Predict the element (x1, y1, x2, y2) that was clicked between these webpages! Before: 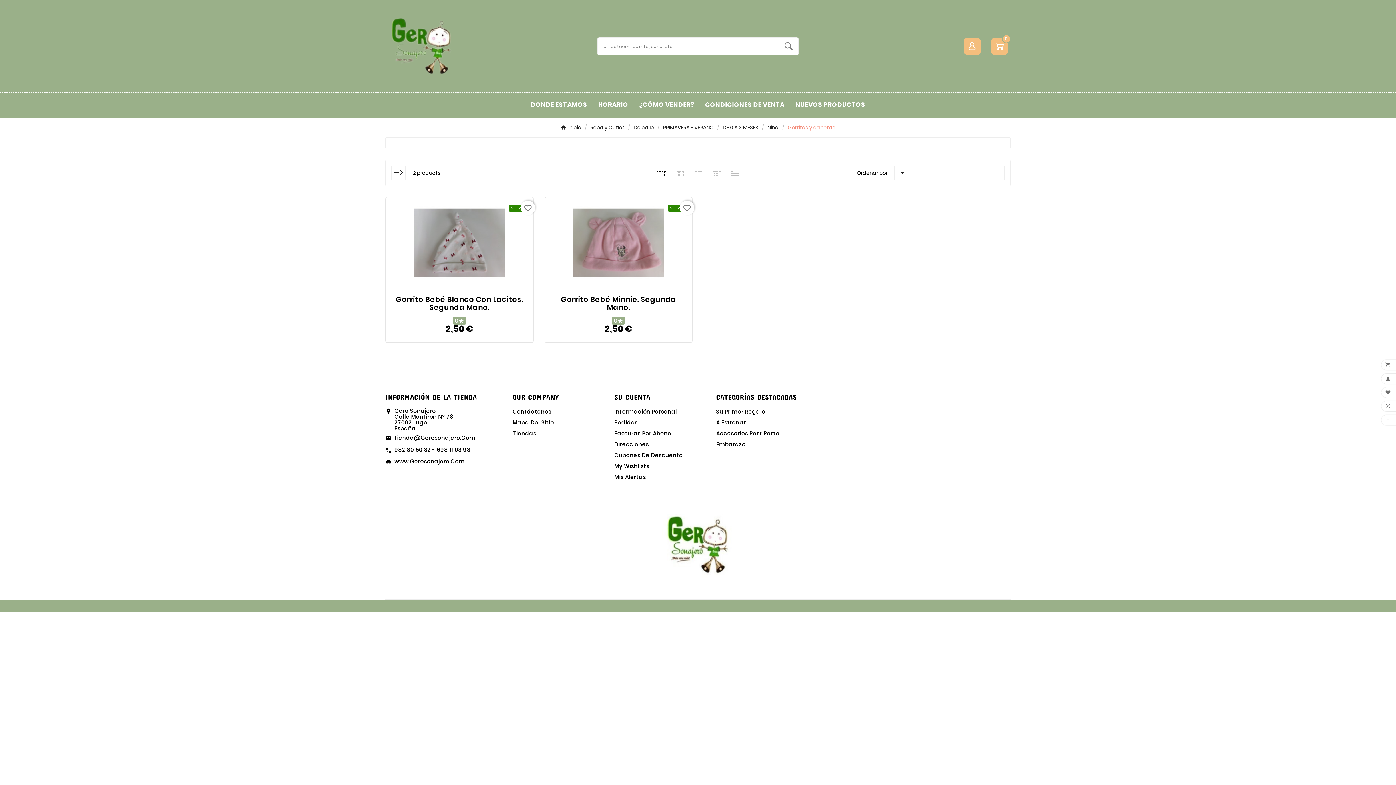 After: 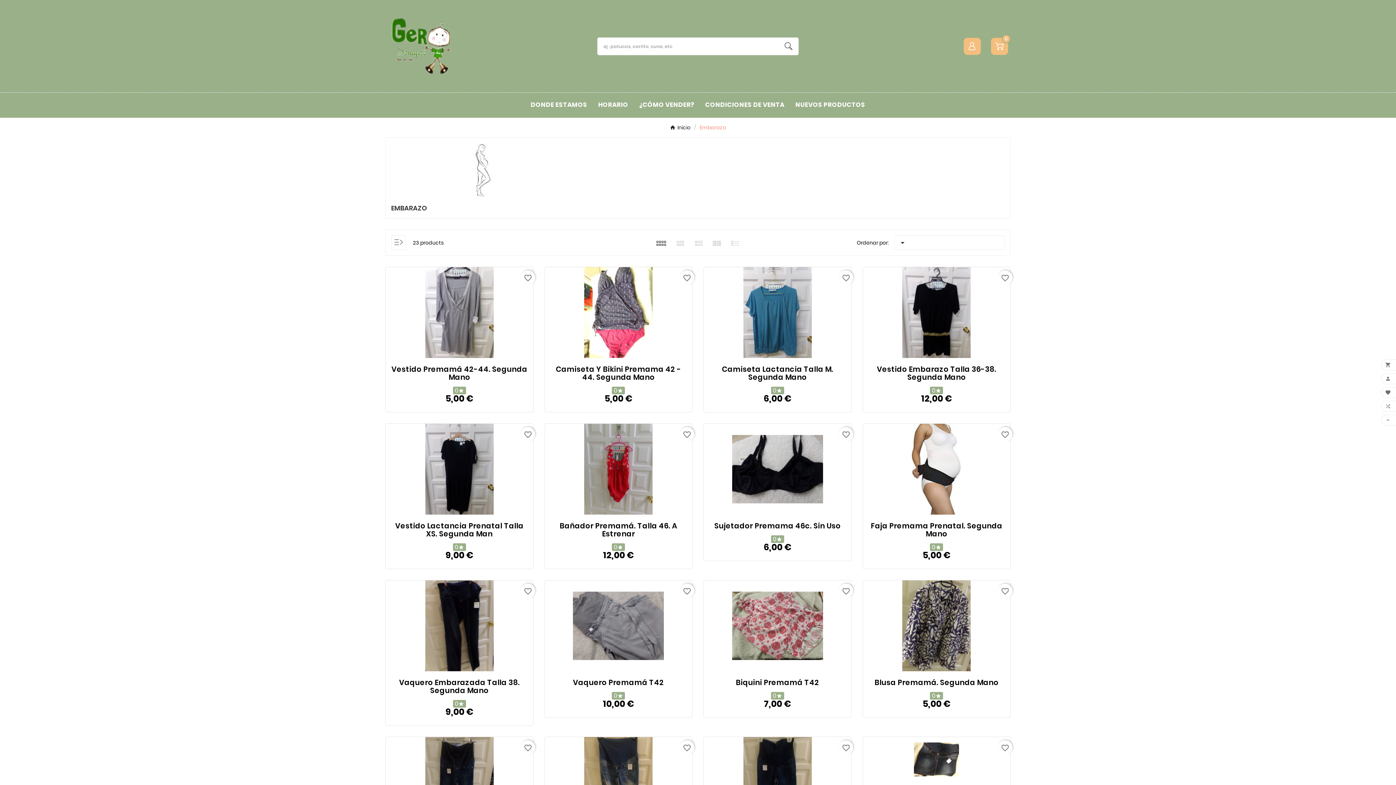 Action: bbox: (716, 441, 745, 447) label: Embarazo